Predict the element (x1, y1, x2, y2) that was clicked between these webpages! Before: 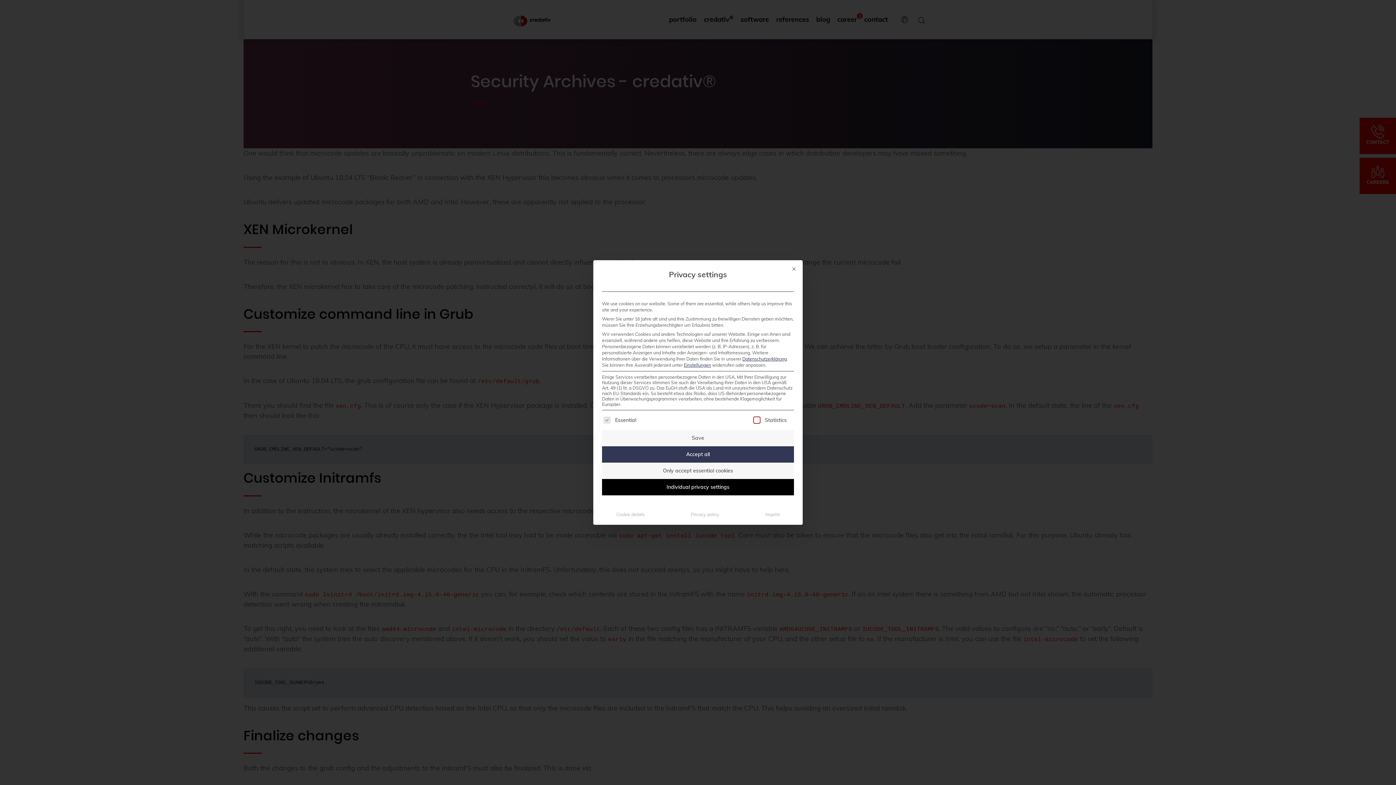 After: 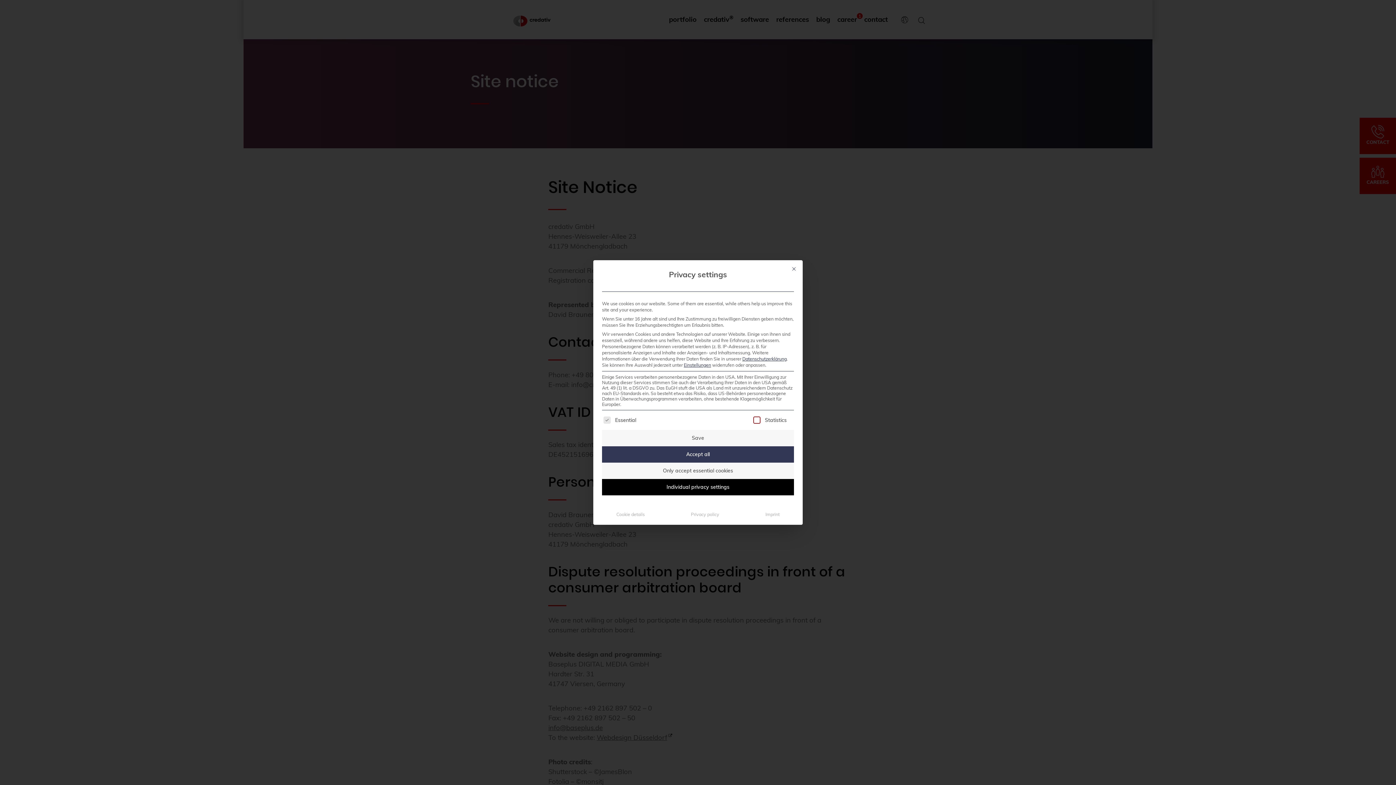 Action: bbox: (759, 508, 785, 520) label: Imprint